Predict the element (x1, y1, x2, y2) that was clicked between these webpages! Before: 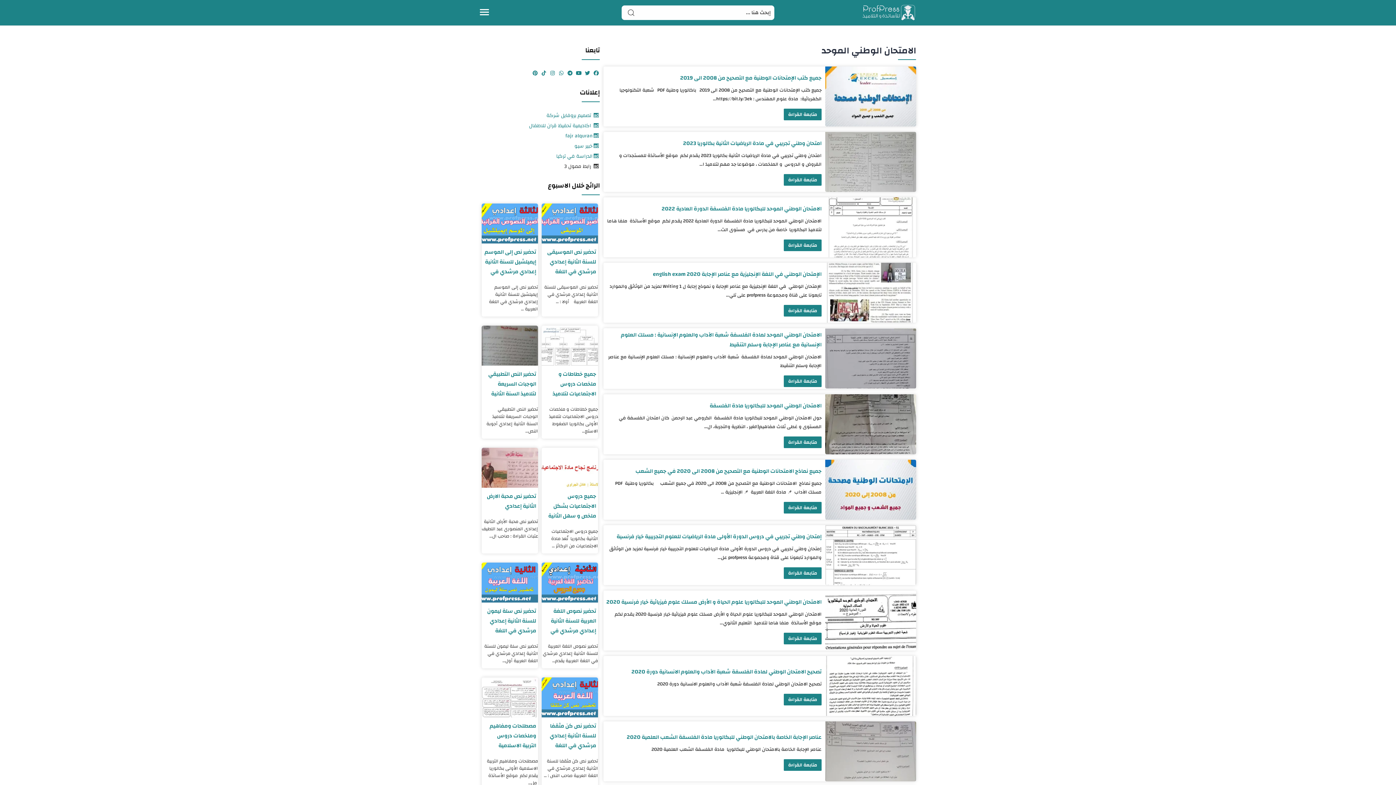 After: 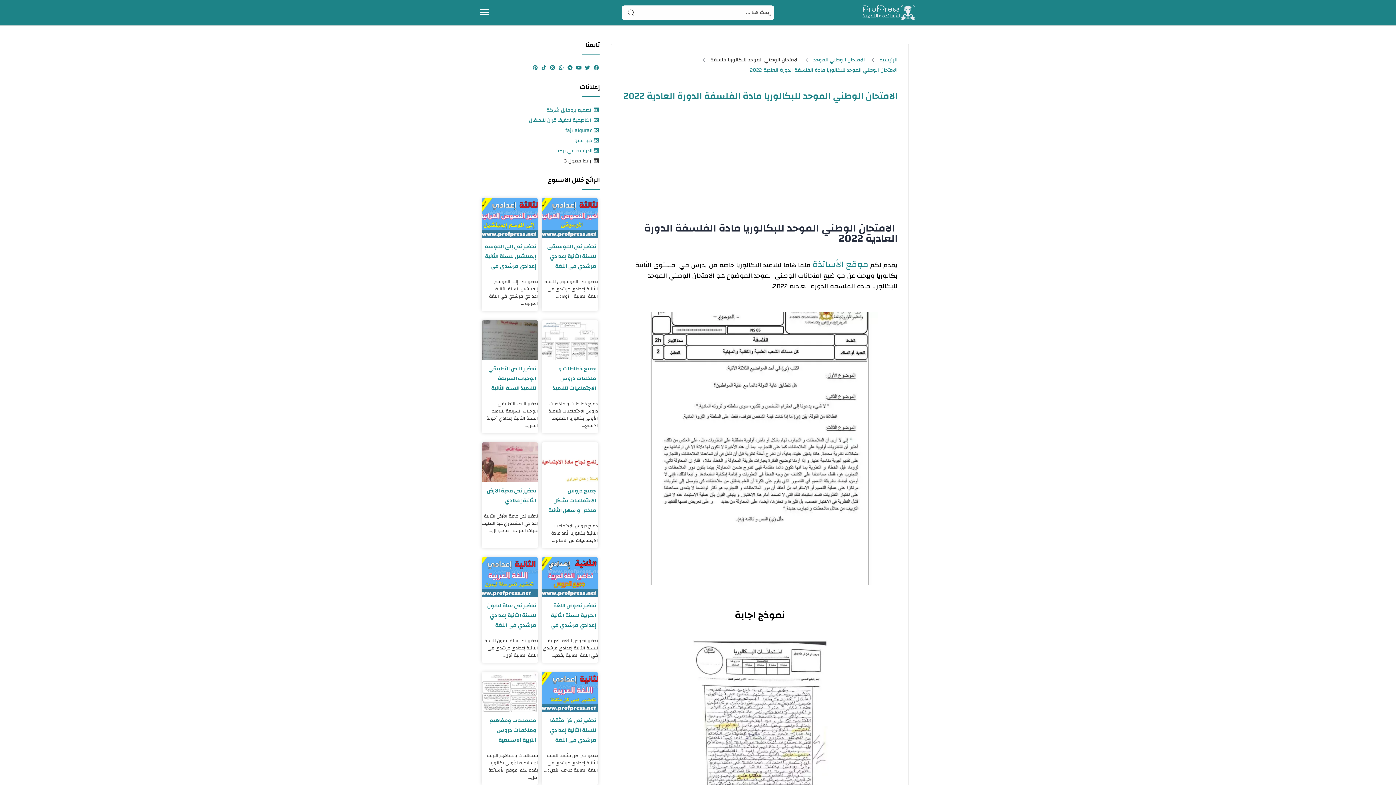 Action: bbox: (784, 239, 821, 251) label: متابعة القراءة